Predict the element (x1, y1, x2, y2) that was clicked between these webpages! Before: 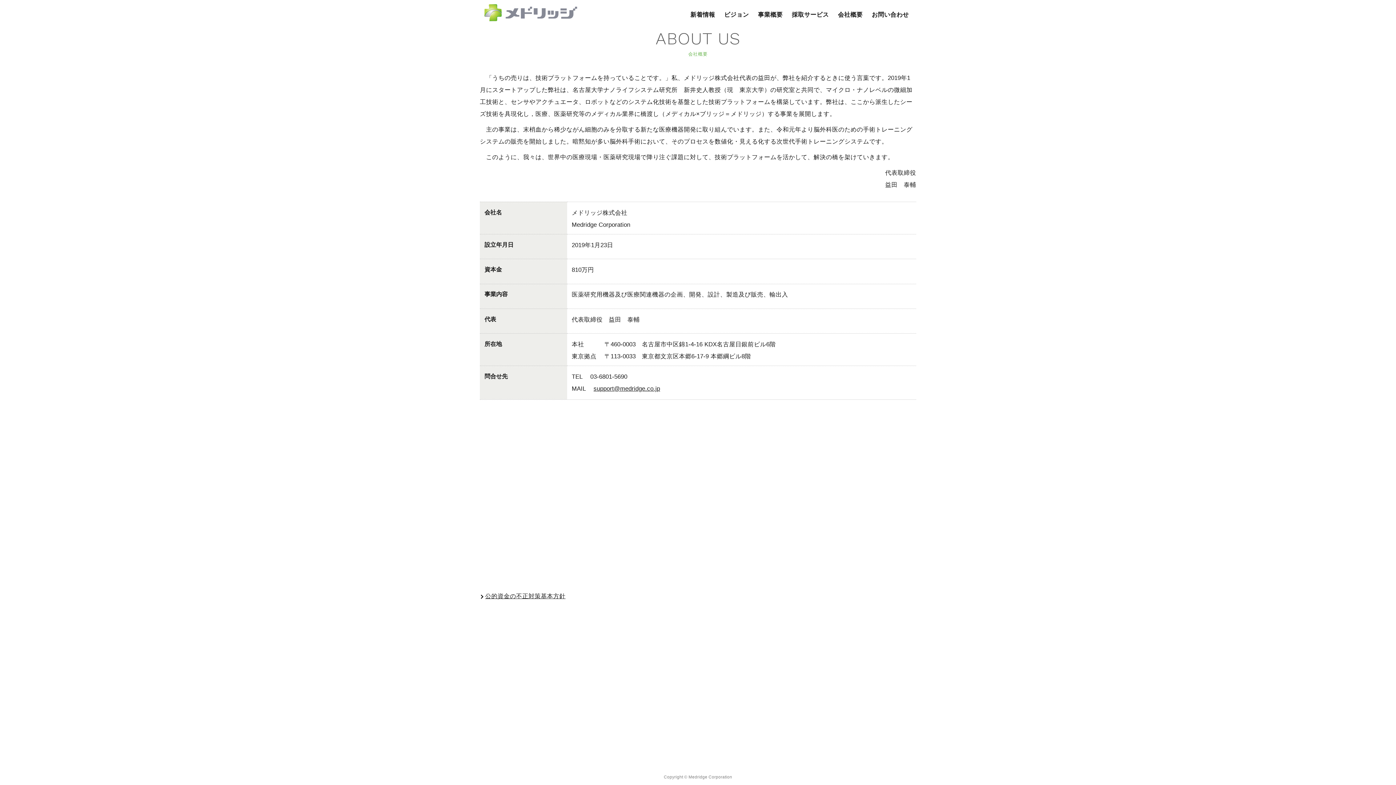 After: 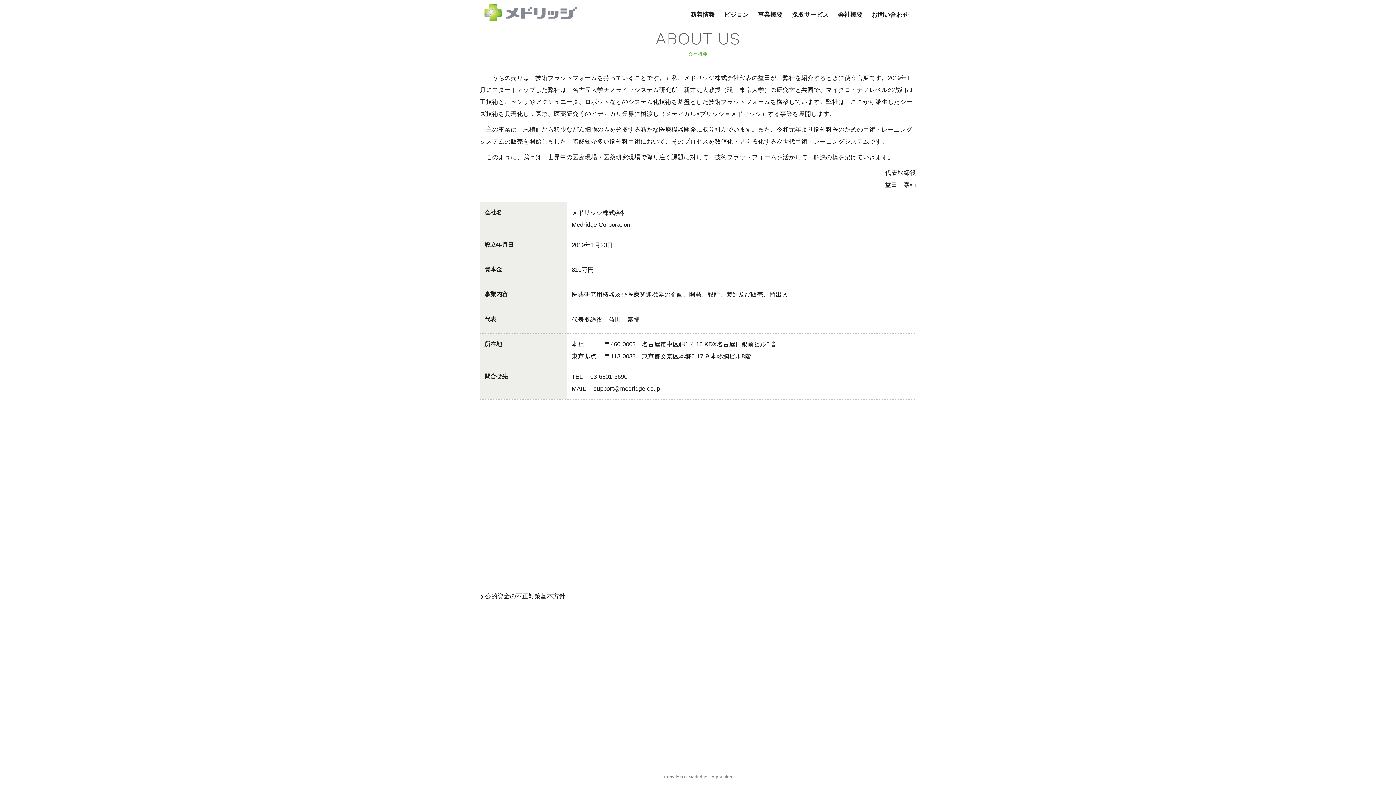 Action: bbox: (593, 385, 660, 392) label: support@medridge.co.jp